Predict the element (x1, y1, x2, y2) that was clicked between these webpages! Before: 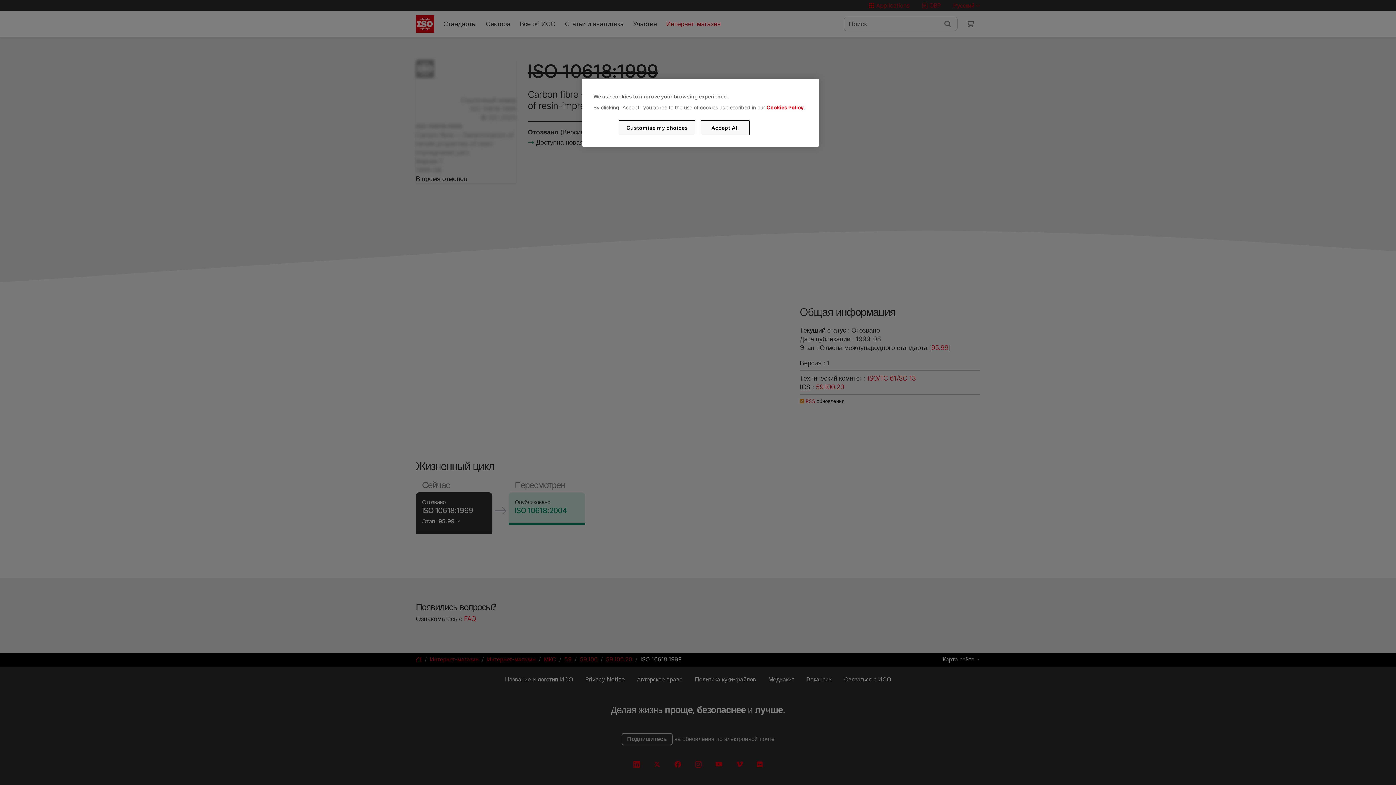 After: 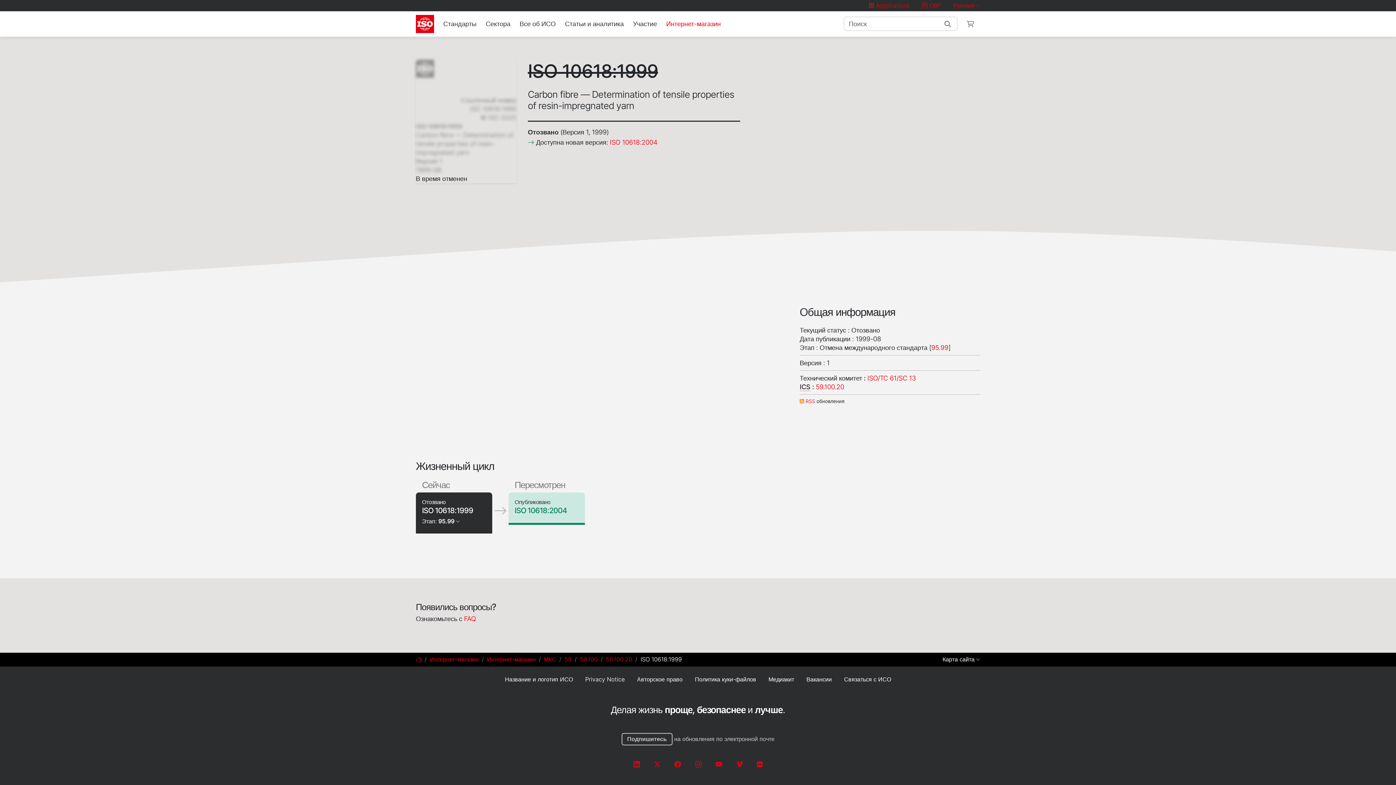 Action: bbox: (700, 120, 749, 135) label: Accept All